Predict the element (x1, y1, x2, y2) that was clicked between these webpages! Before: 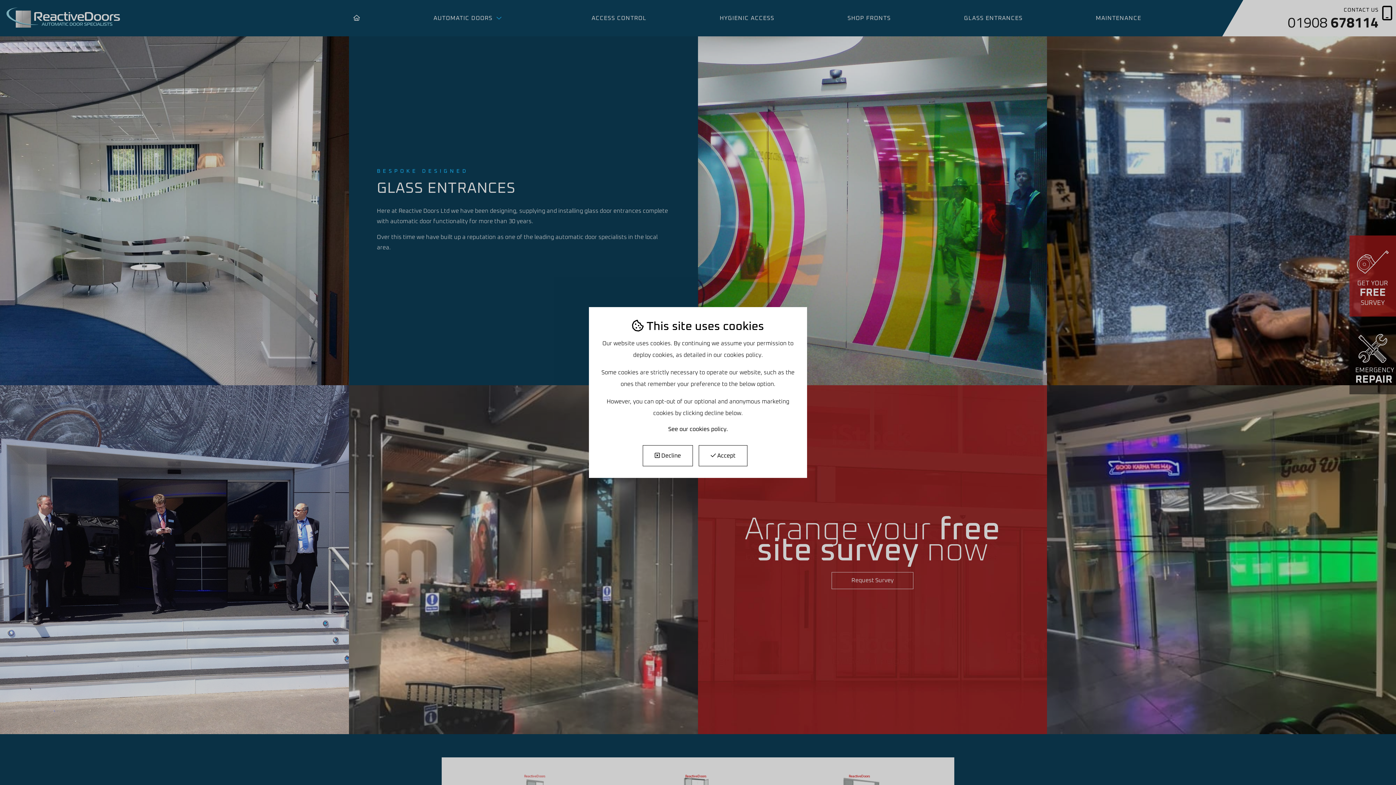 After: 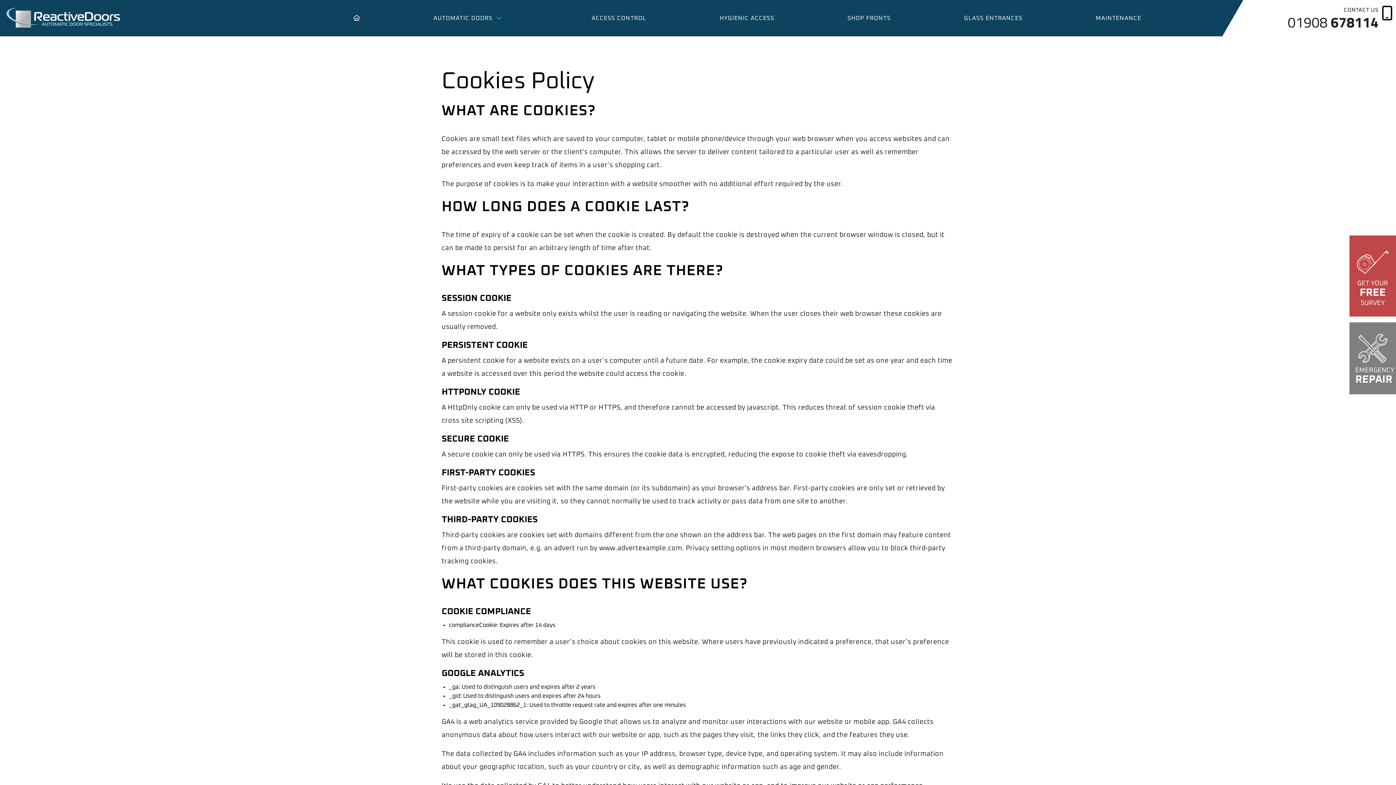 Action: label: See our cookies policy bbox: (668, 426, 726, 432)